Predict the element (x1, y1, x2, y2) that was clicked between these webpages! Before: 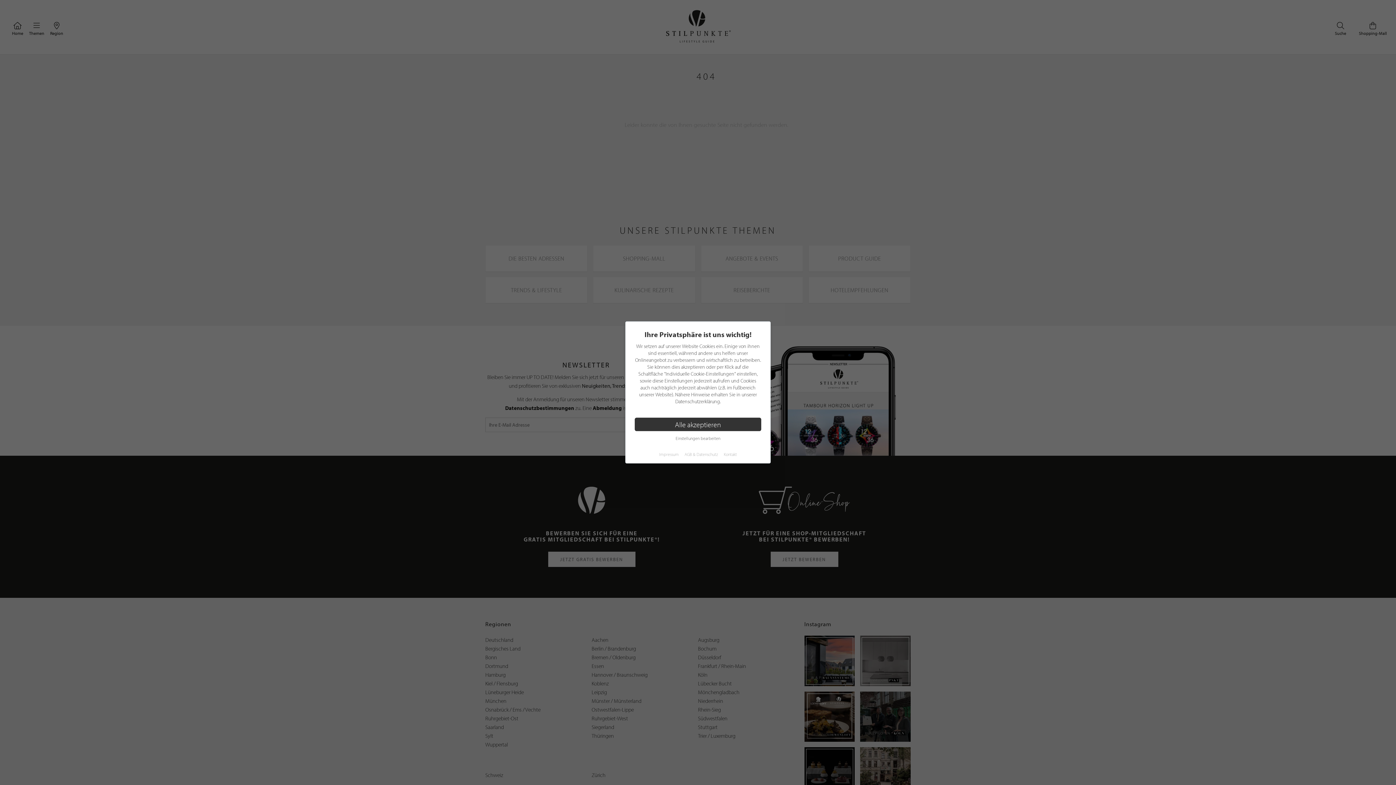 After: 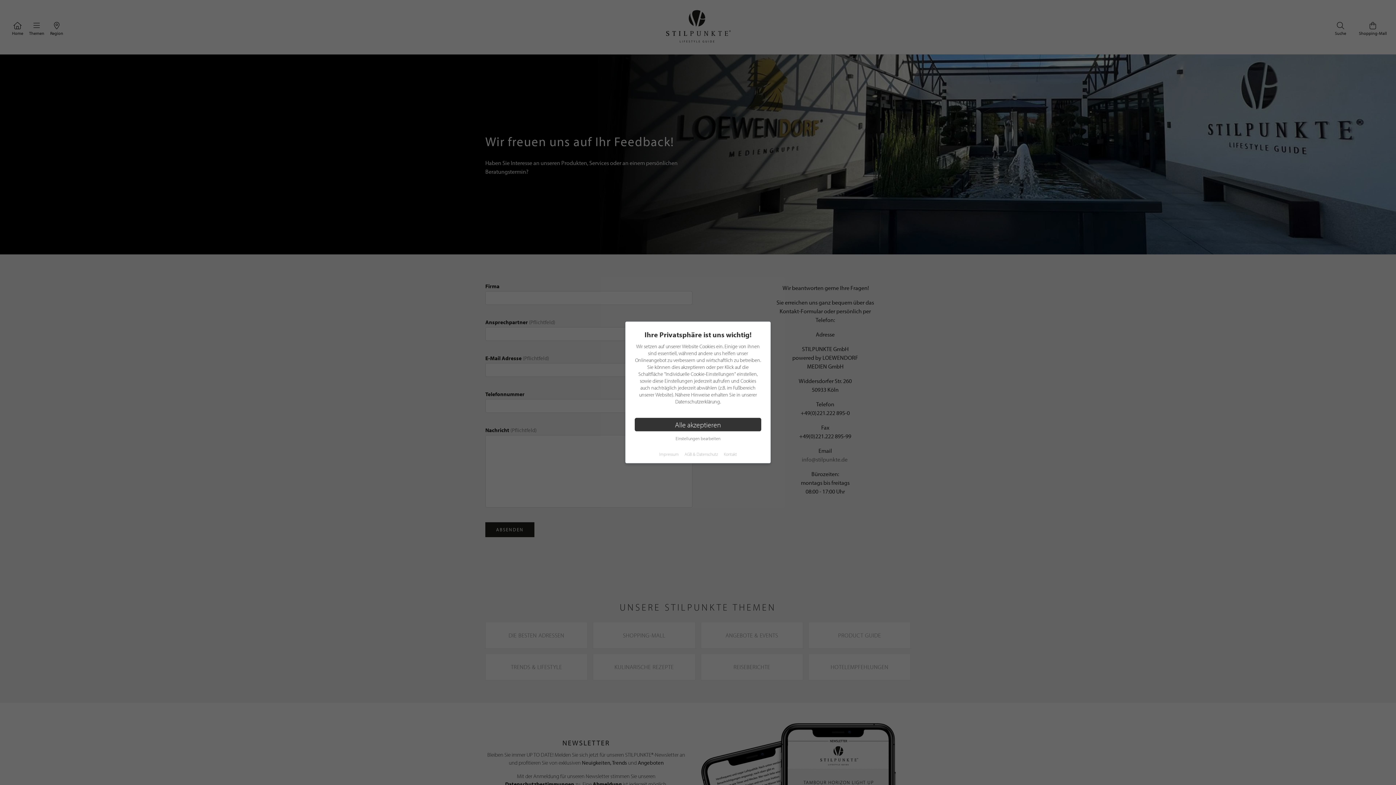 Action: bbox: (724, 451, 737, 457) label: Kontakt